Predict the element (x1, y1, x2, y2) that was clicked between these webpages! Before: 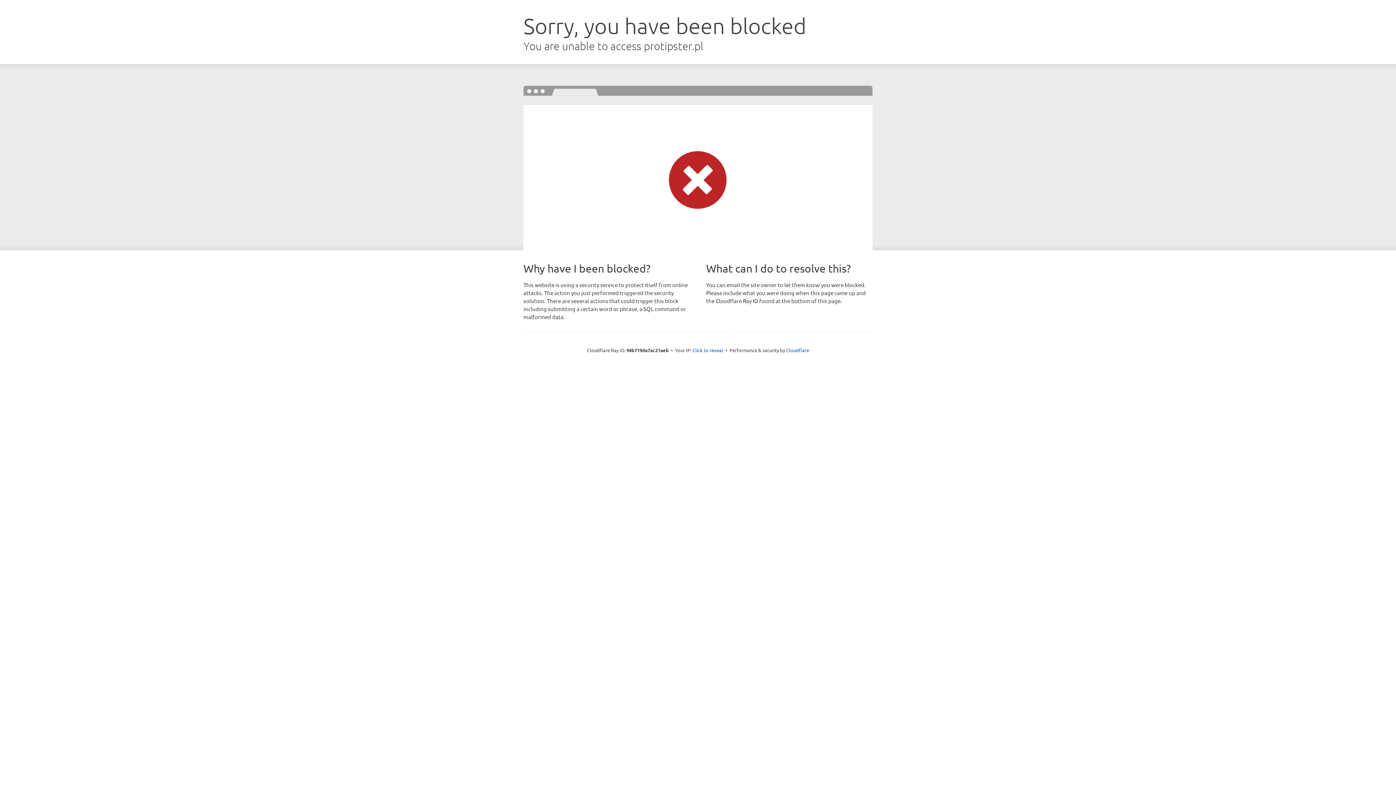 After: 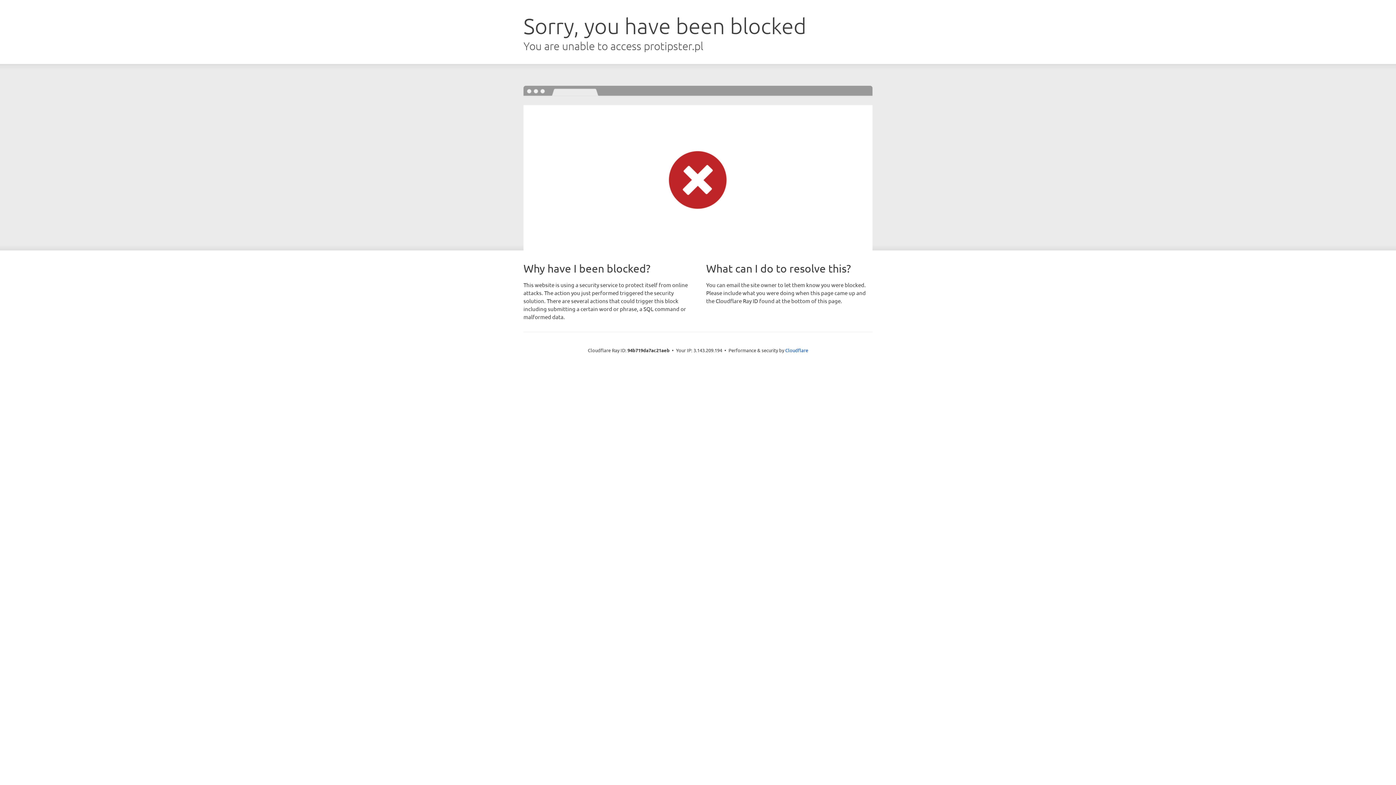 Action: label: Click to reveal bbox: (692, 346, 723, 353)